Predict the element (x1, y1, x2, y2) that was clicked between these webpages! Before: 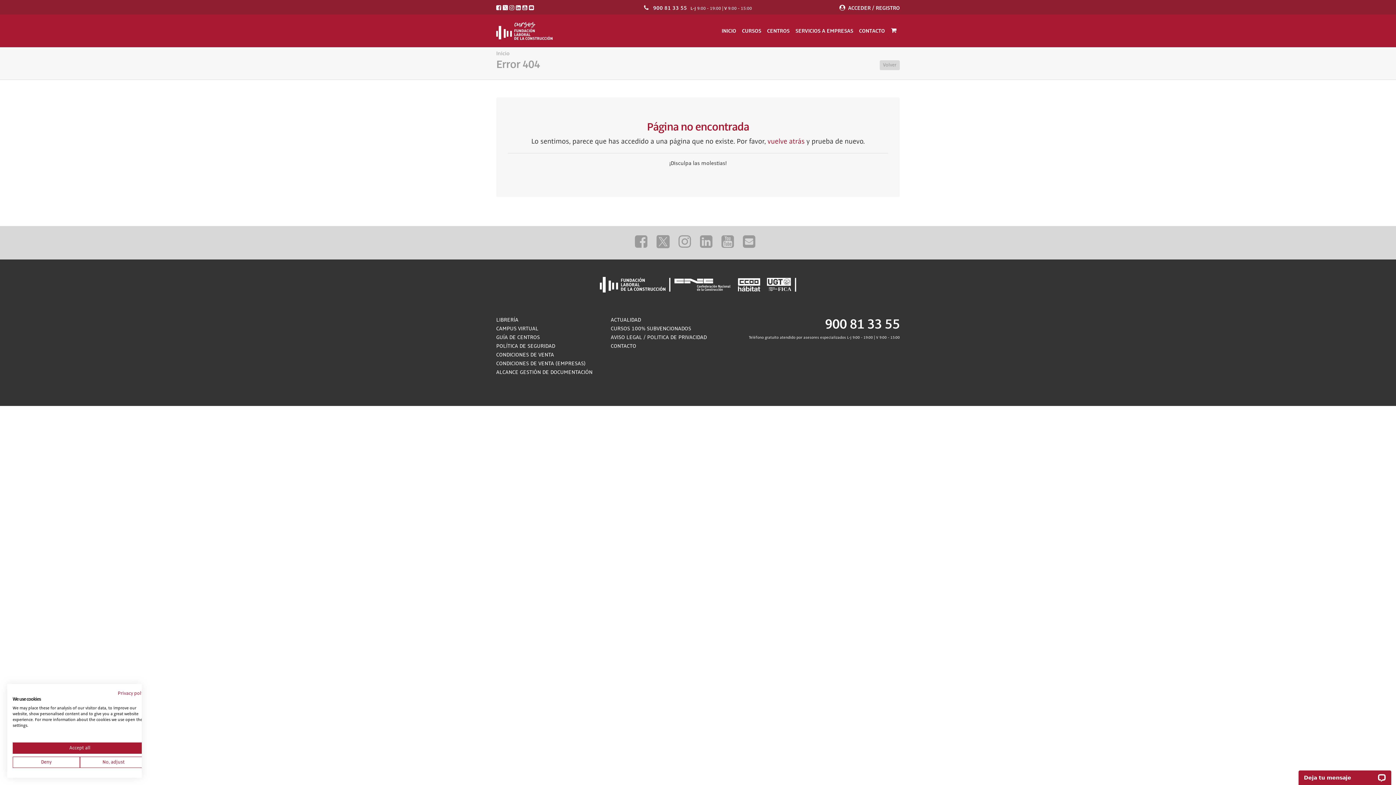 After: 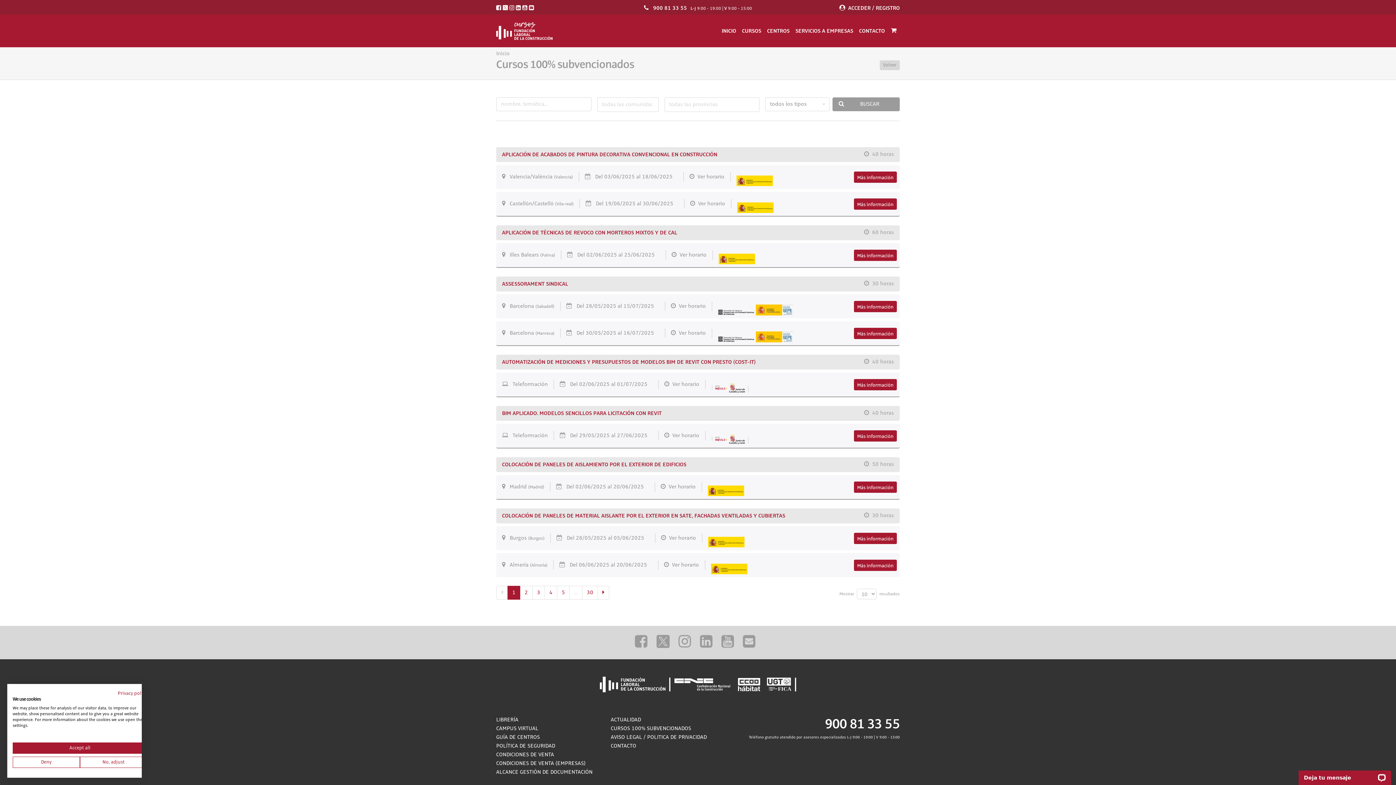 Action: bbox: (610, 326, 691, 332) label: CURSOS 100% SUBVENCIONADOS